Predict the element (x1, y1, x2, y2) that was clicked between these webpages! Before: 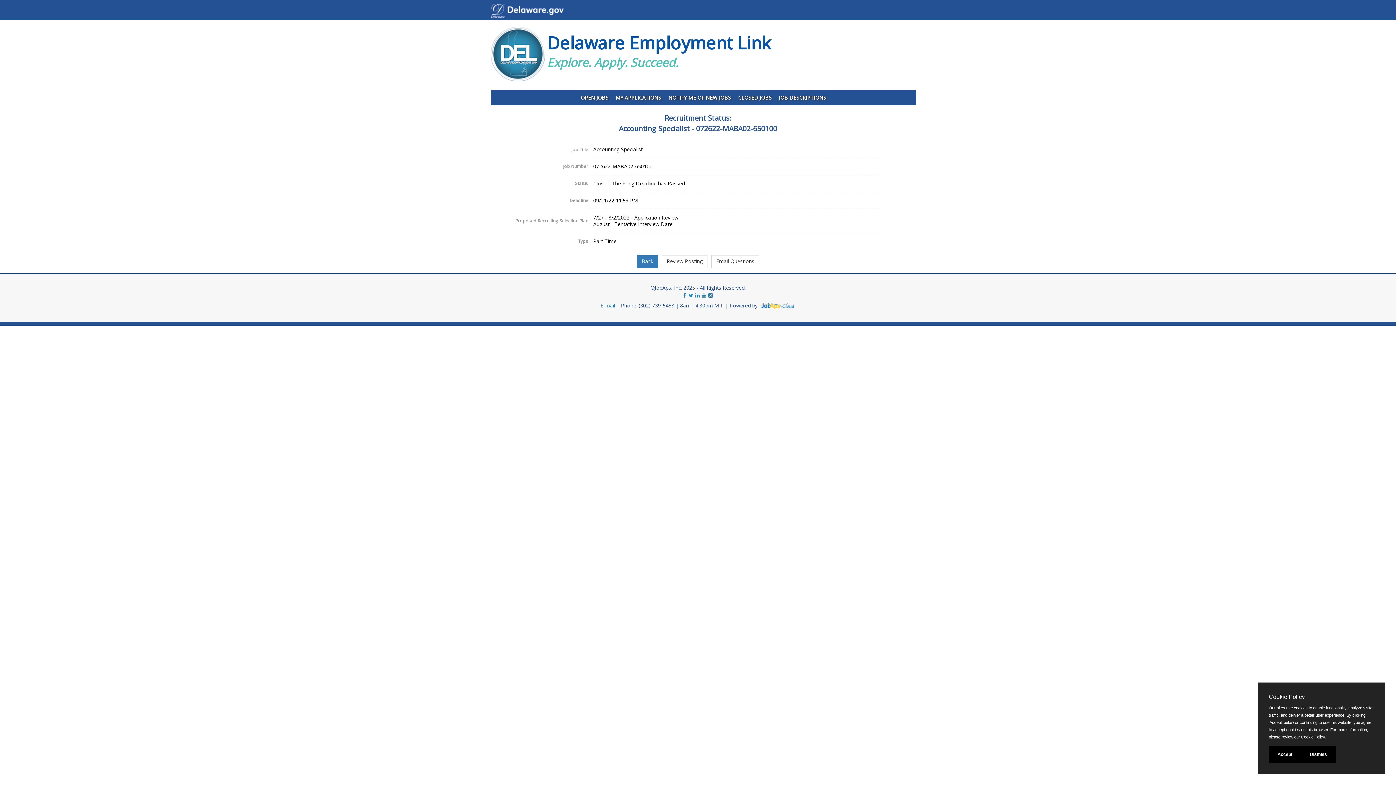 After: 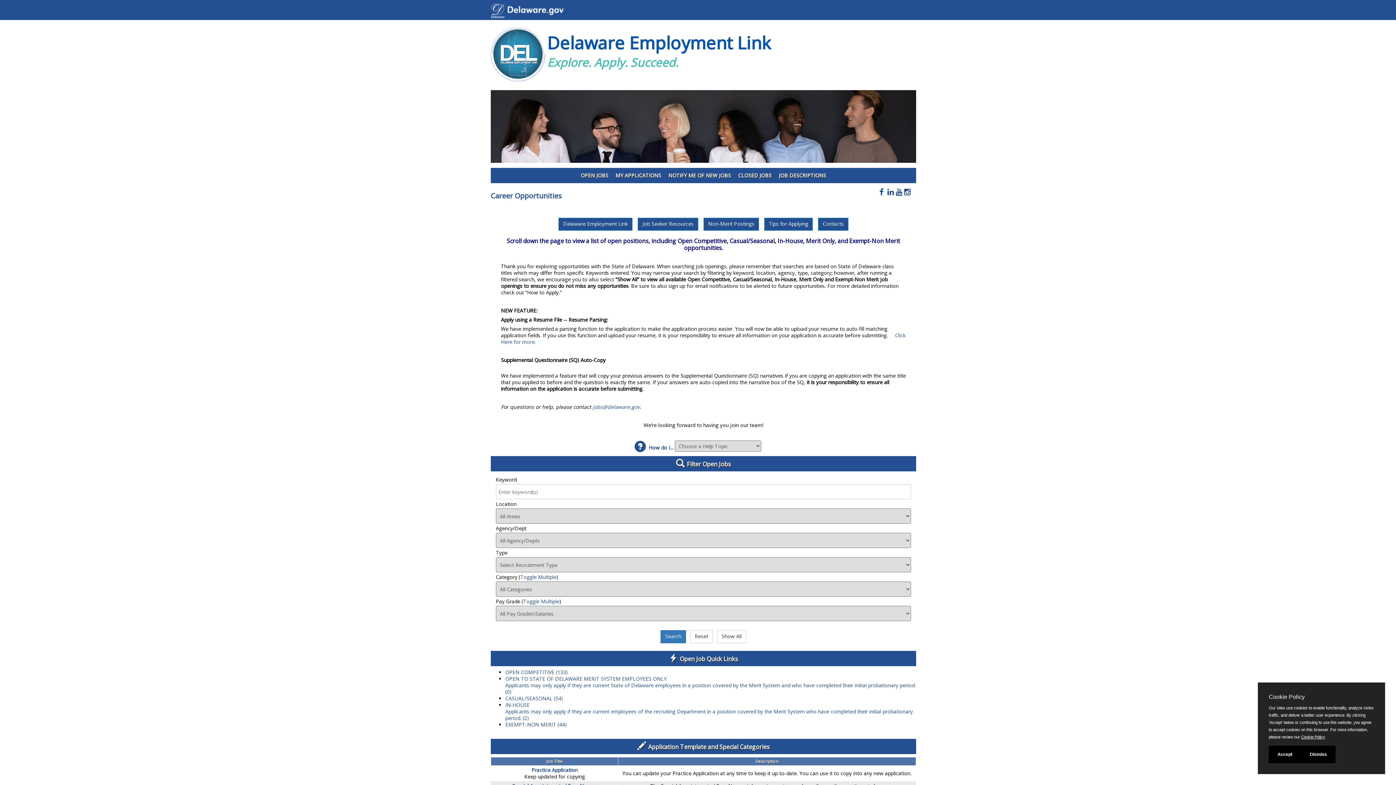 Action: label: OPEN JOBS bbox: (577, 92, 612, 105)